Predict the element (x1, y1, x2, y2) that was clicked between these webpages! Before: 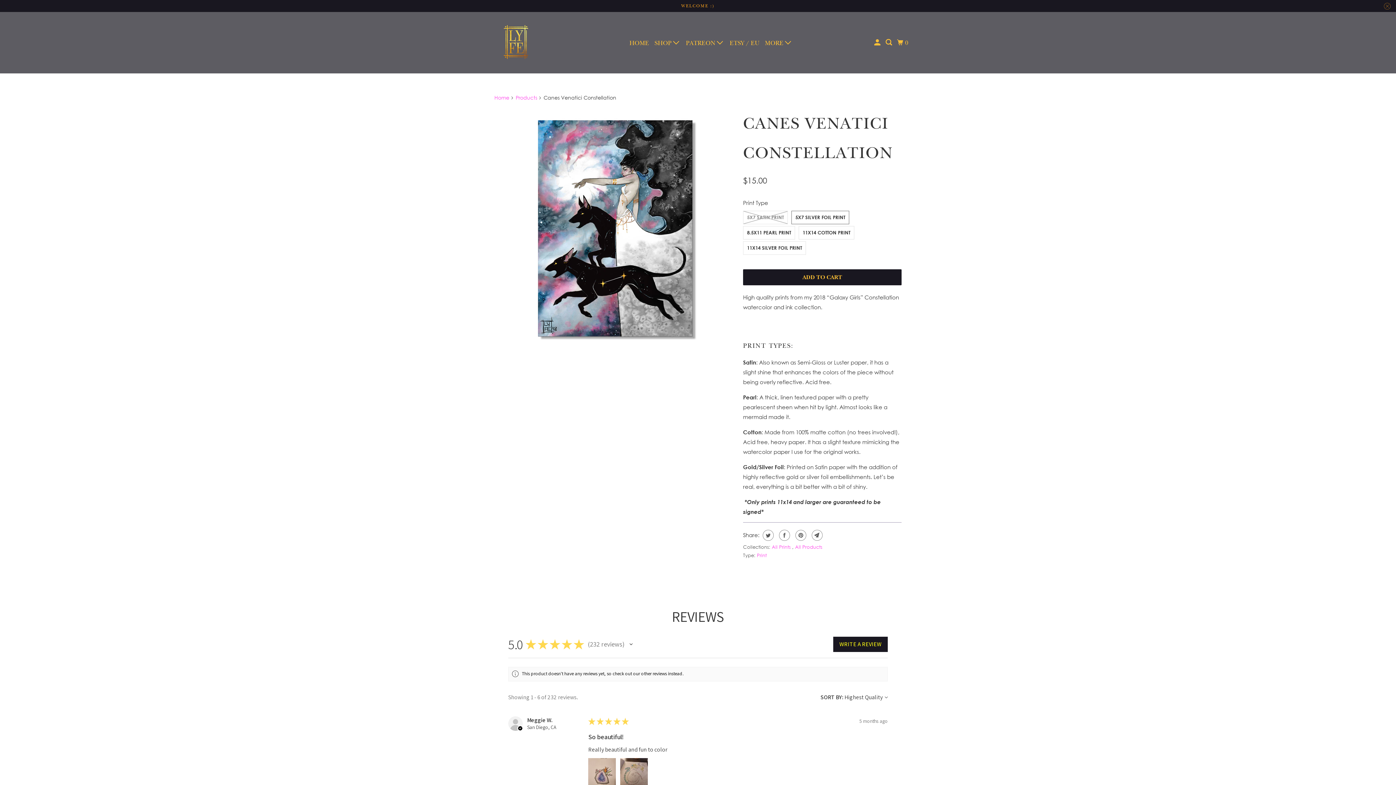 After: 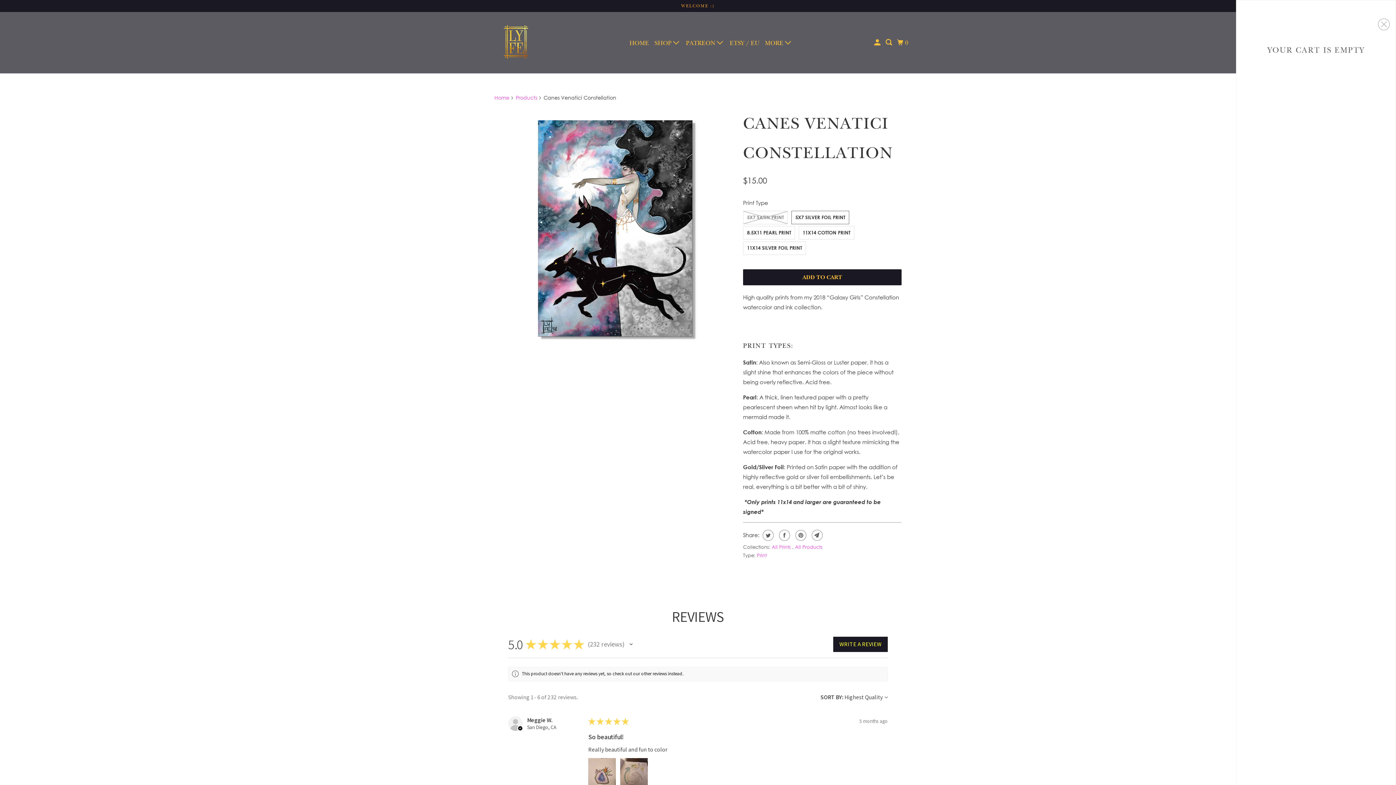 Action: label: 0 bbox: (895, 35, 911, 50)